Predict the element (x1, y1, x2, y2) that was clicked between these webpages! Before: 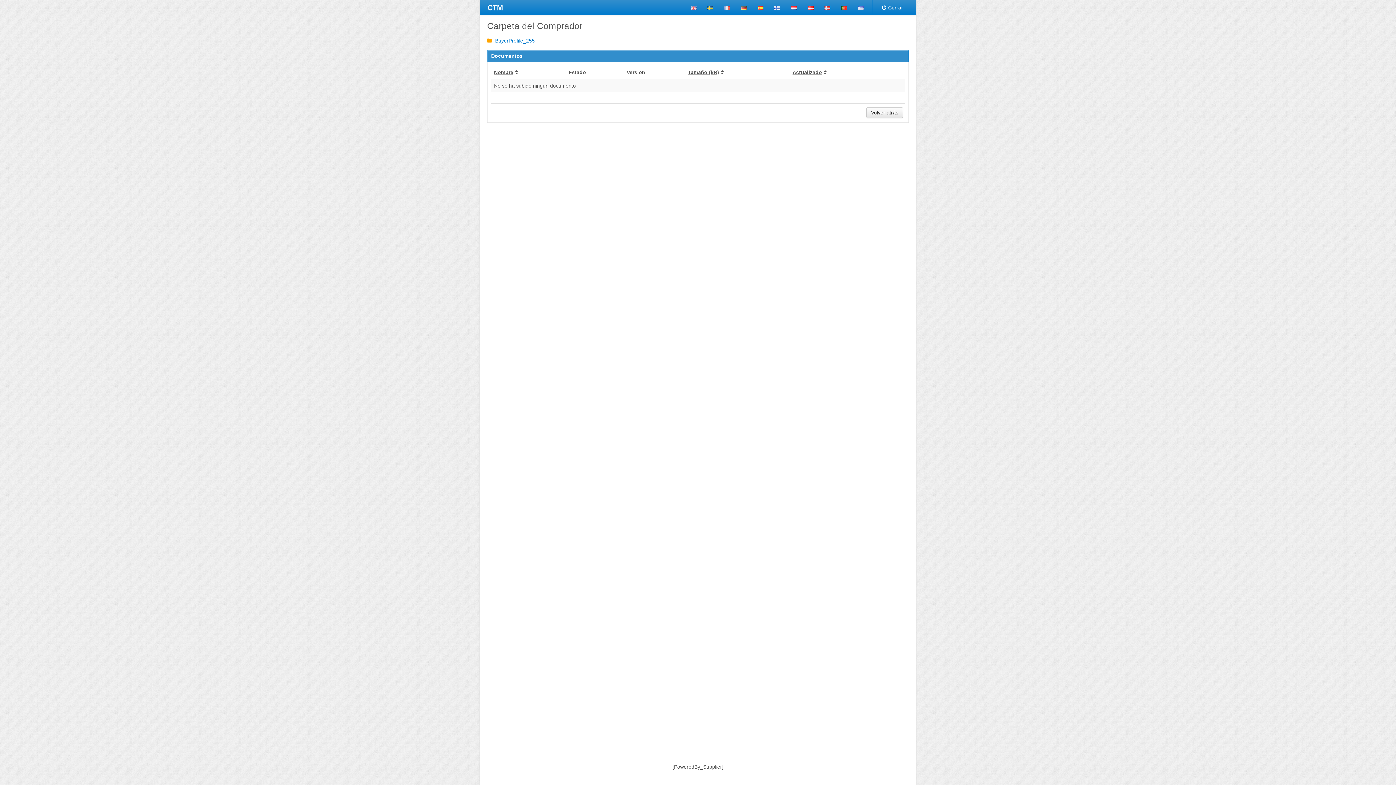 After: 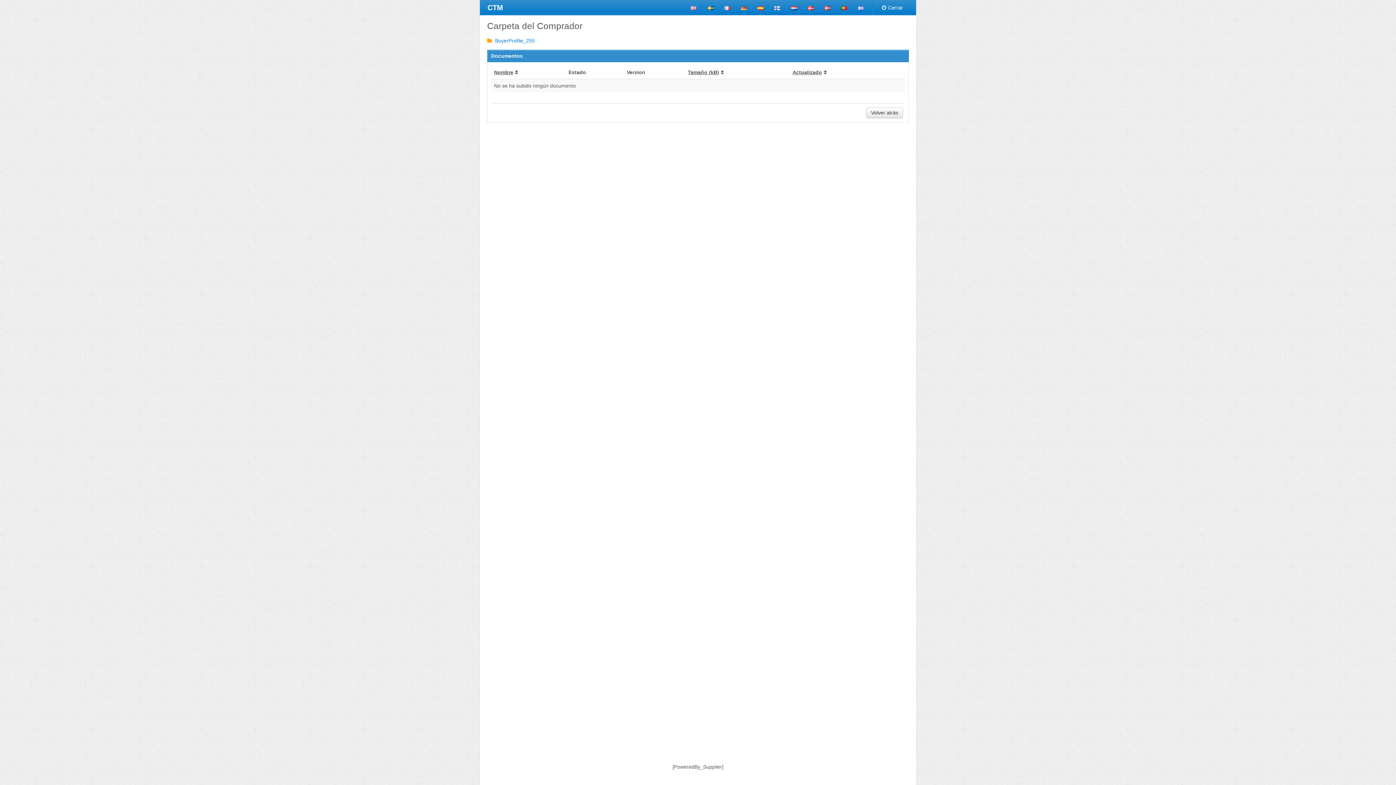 Action: bbox: (752, 0, 769, 14)